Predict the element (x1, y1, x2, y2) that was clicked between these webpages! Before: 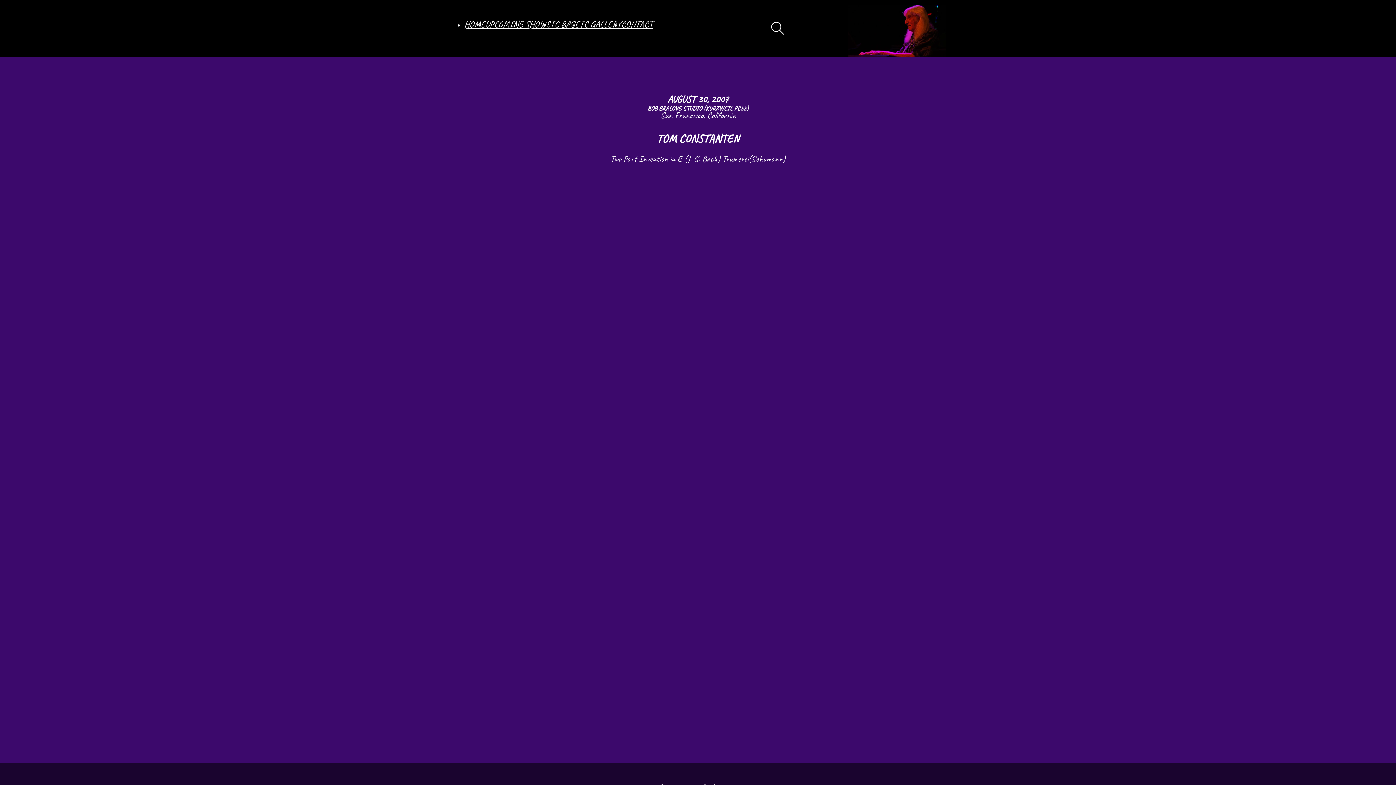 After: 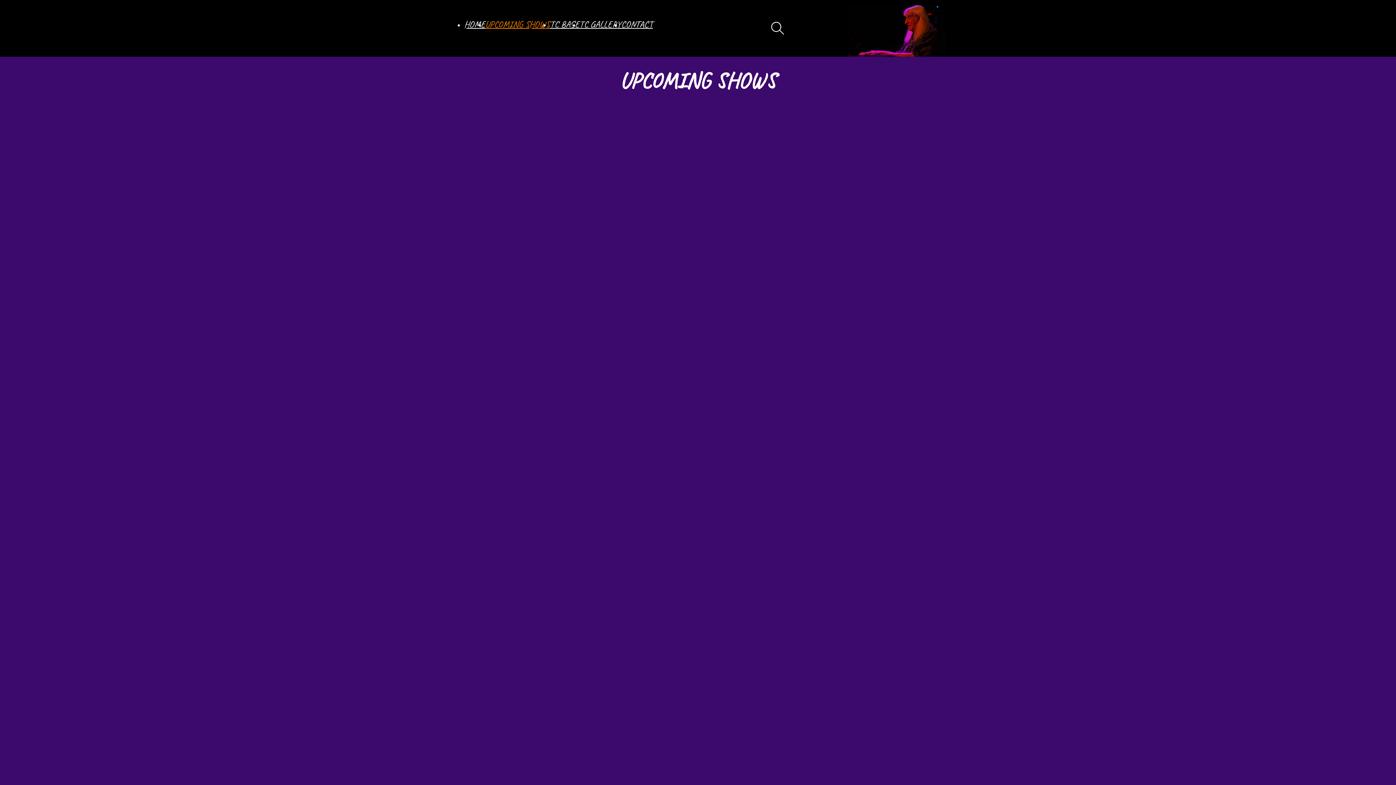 Action: bbox: (485, 18, 550, 30) label: UPCOMING SHOWS